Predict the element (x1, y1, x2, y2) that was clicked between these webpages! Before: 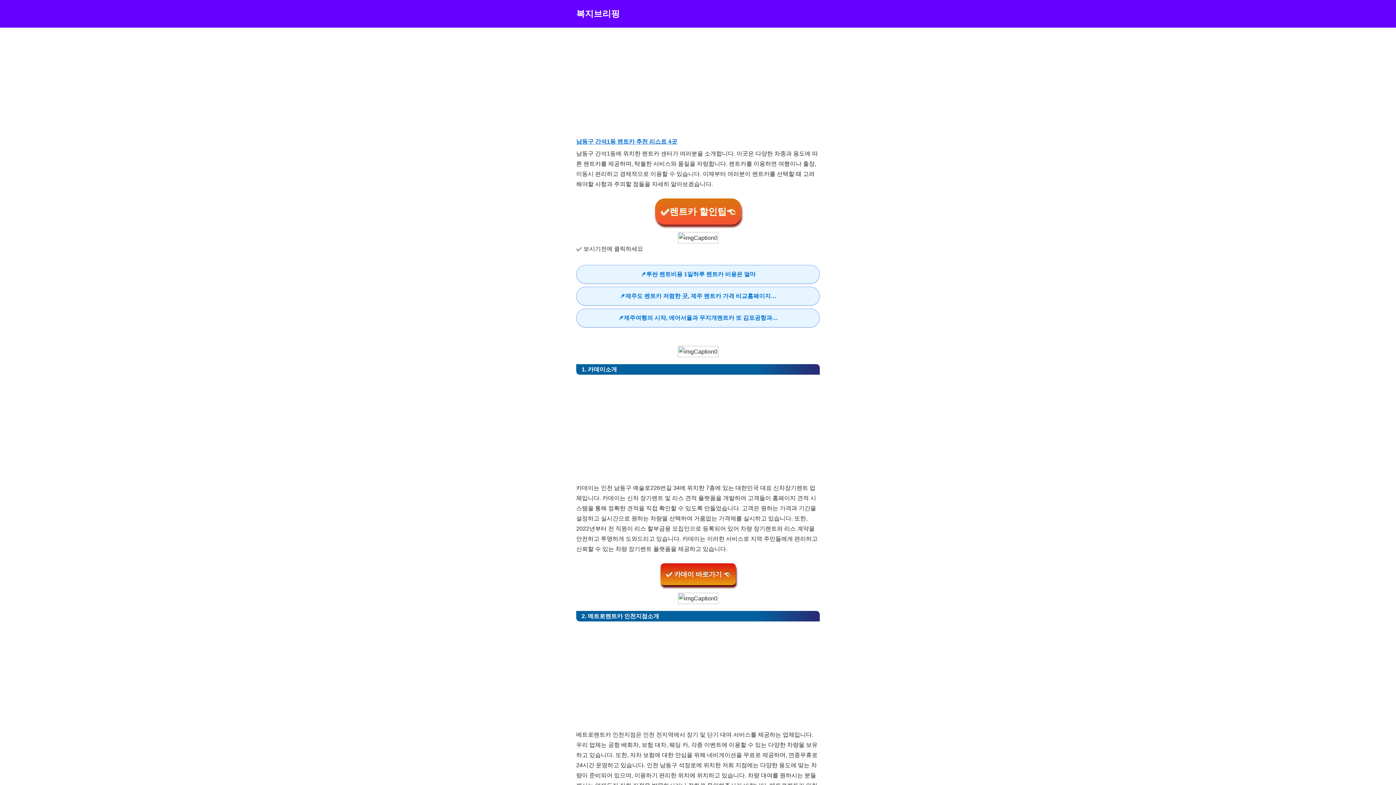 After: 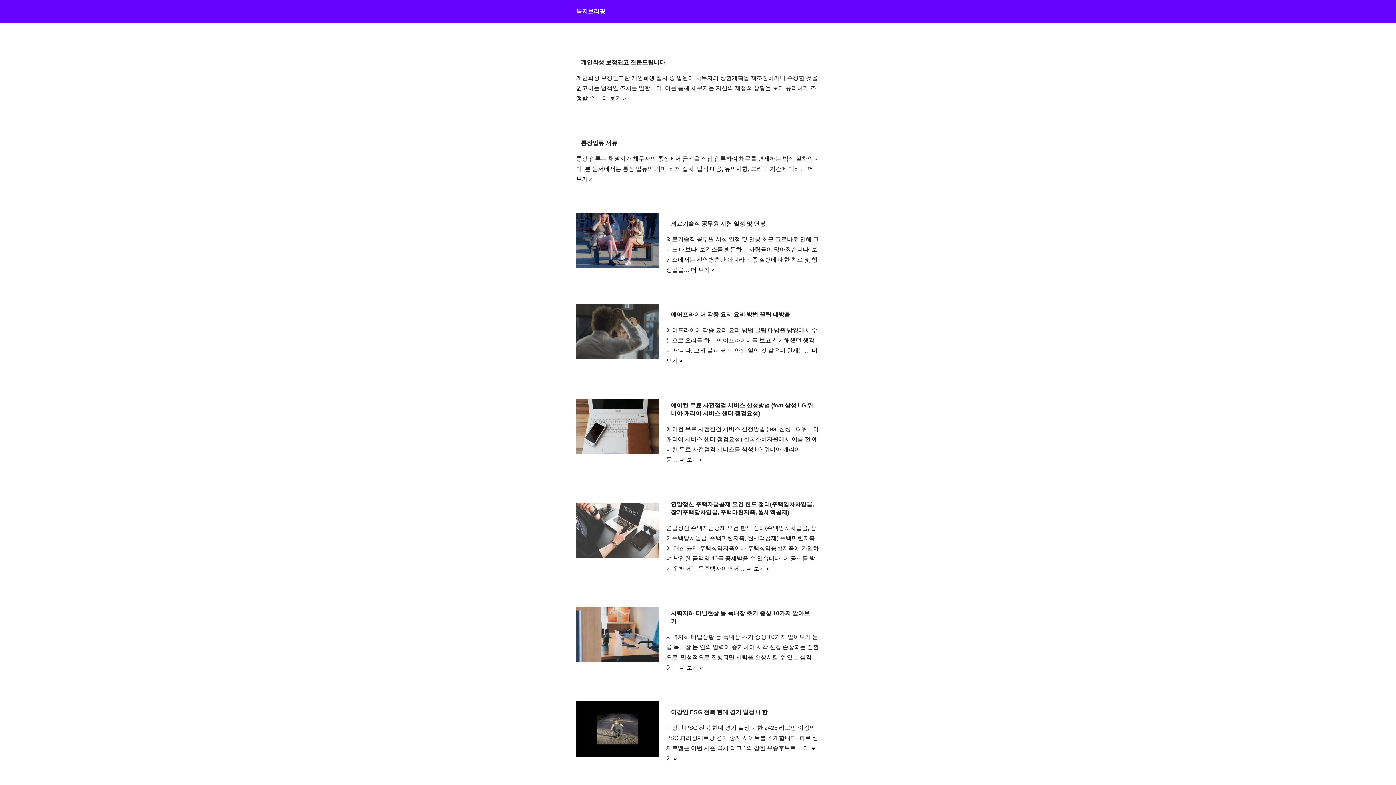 Action: label: ✅ 카데이 바로가기 👈 bbox: (666, 570, 730, 578)